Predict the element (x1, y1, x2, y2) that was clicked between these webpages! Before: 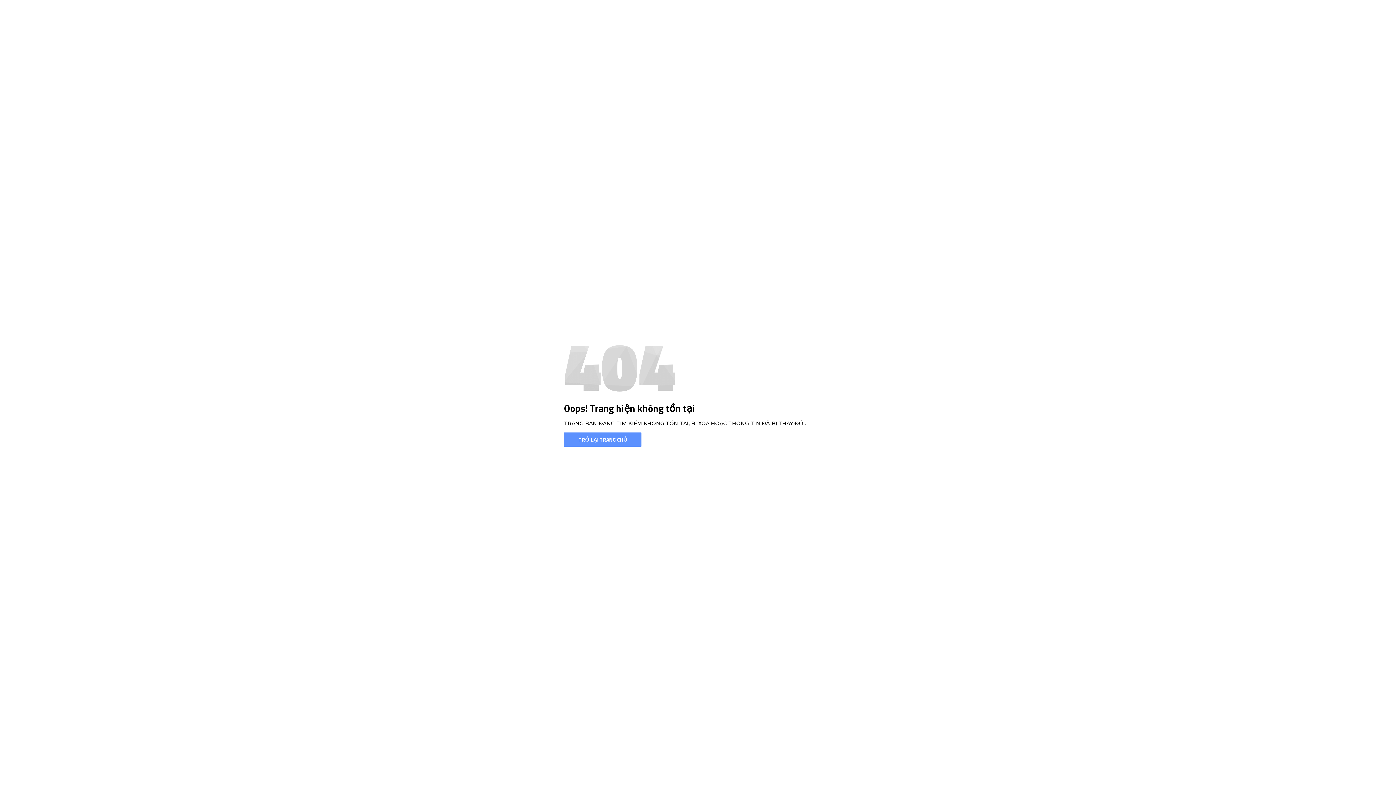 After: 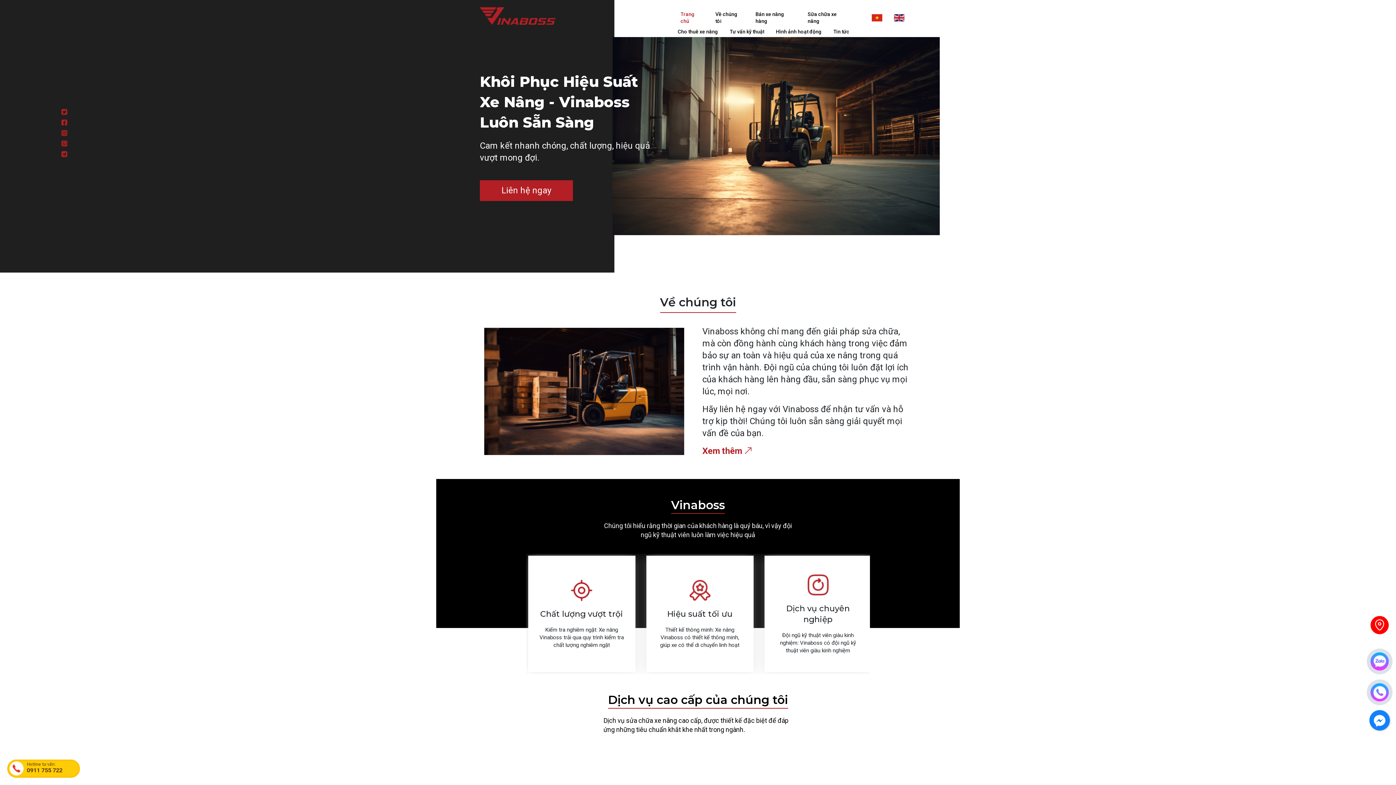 Action: bbox: (564, 432, 641, 446) label: TRỞ LẠI TRANG CHỦ